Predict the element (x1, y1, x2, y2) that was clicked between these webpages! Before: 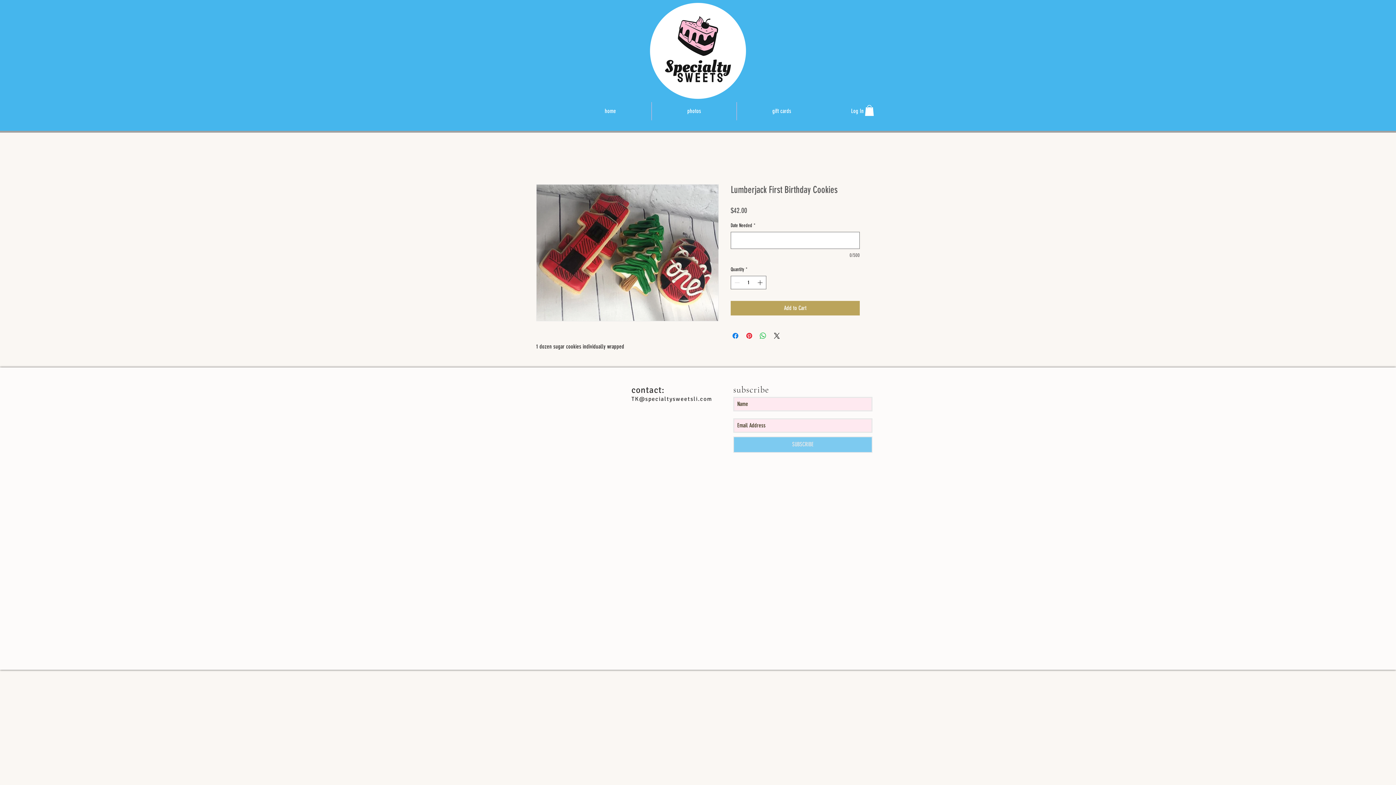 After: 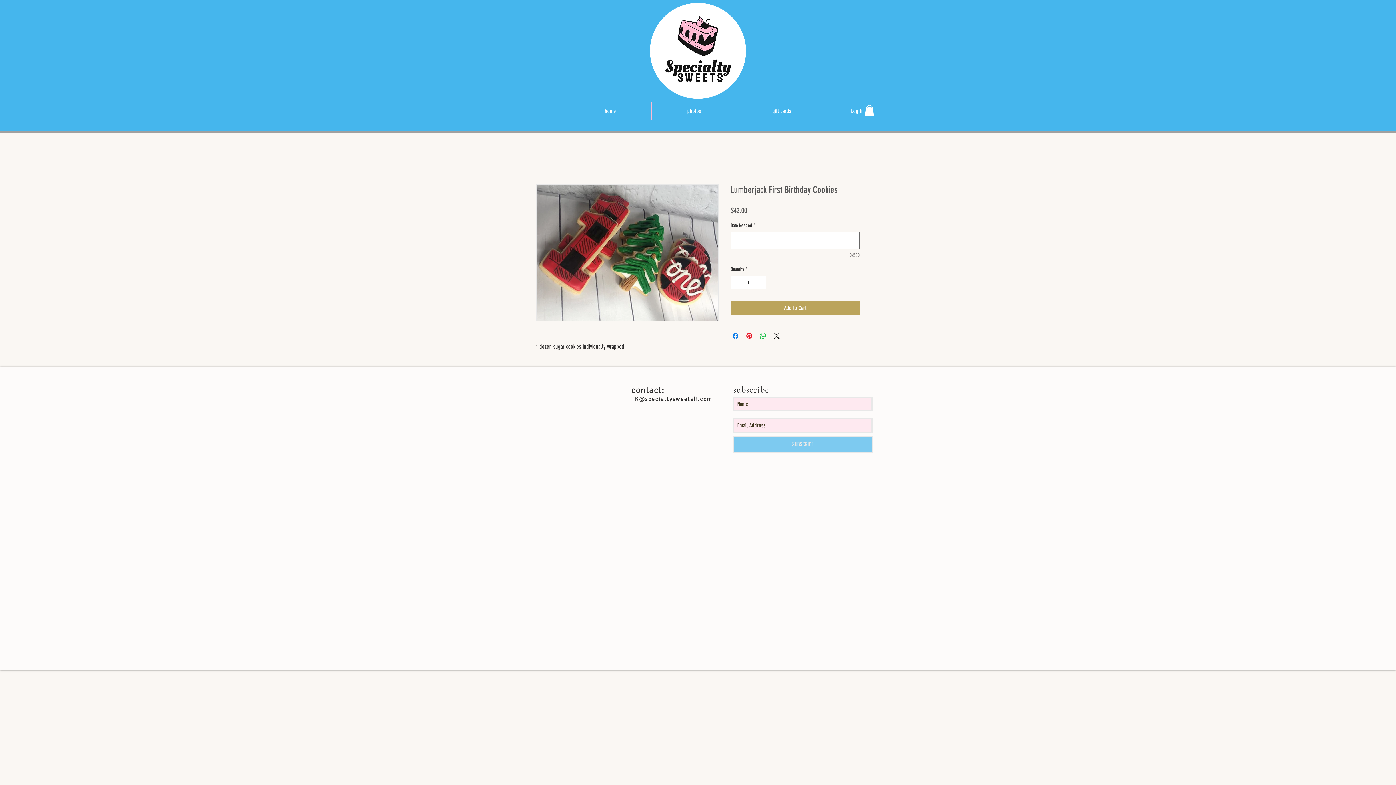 Action: label: SUBSCRIBE bbox: (733, 436, 872, 453)